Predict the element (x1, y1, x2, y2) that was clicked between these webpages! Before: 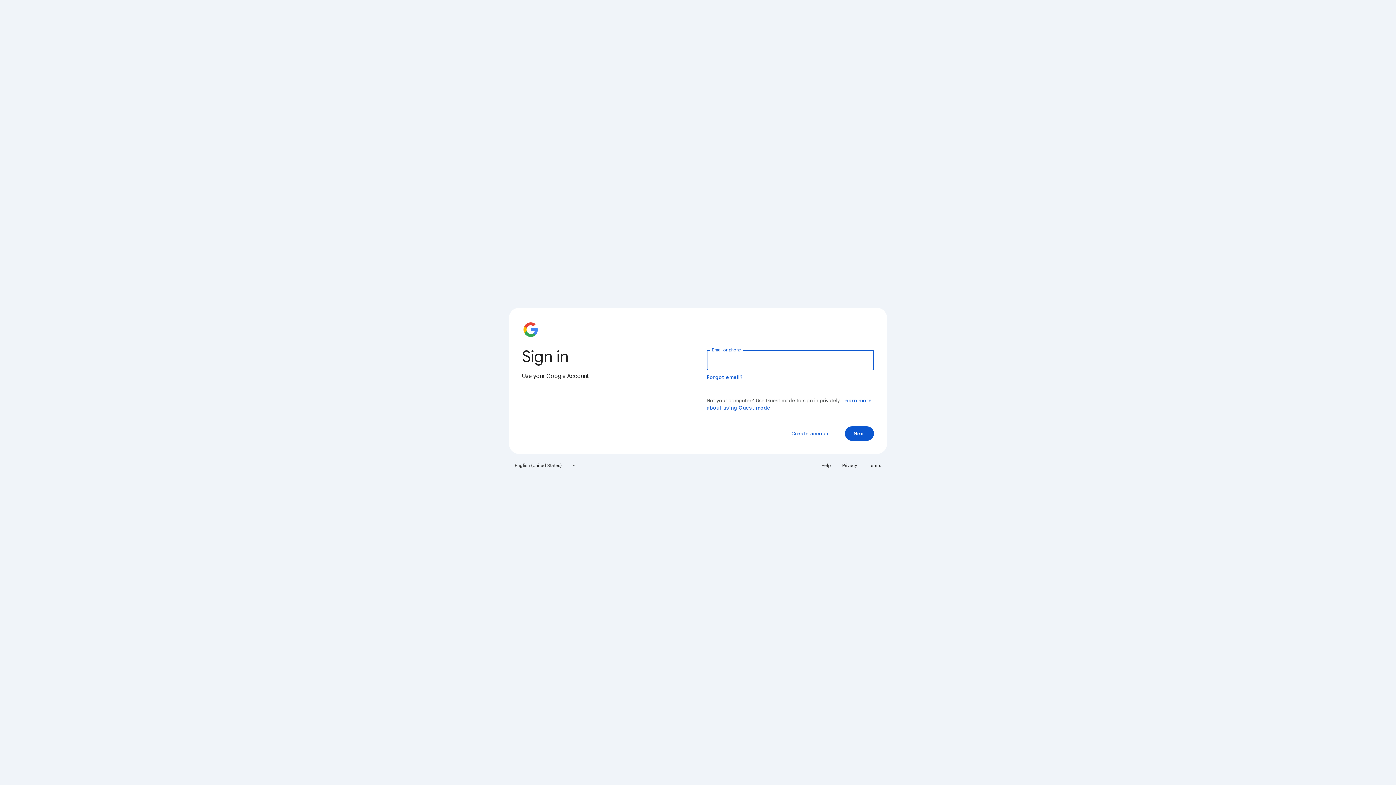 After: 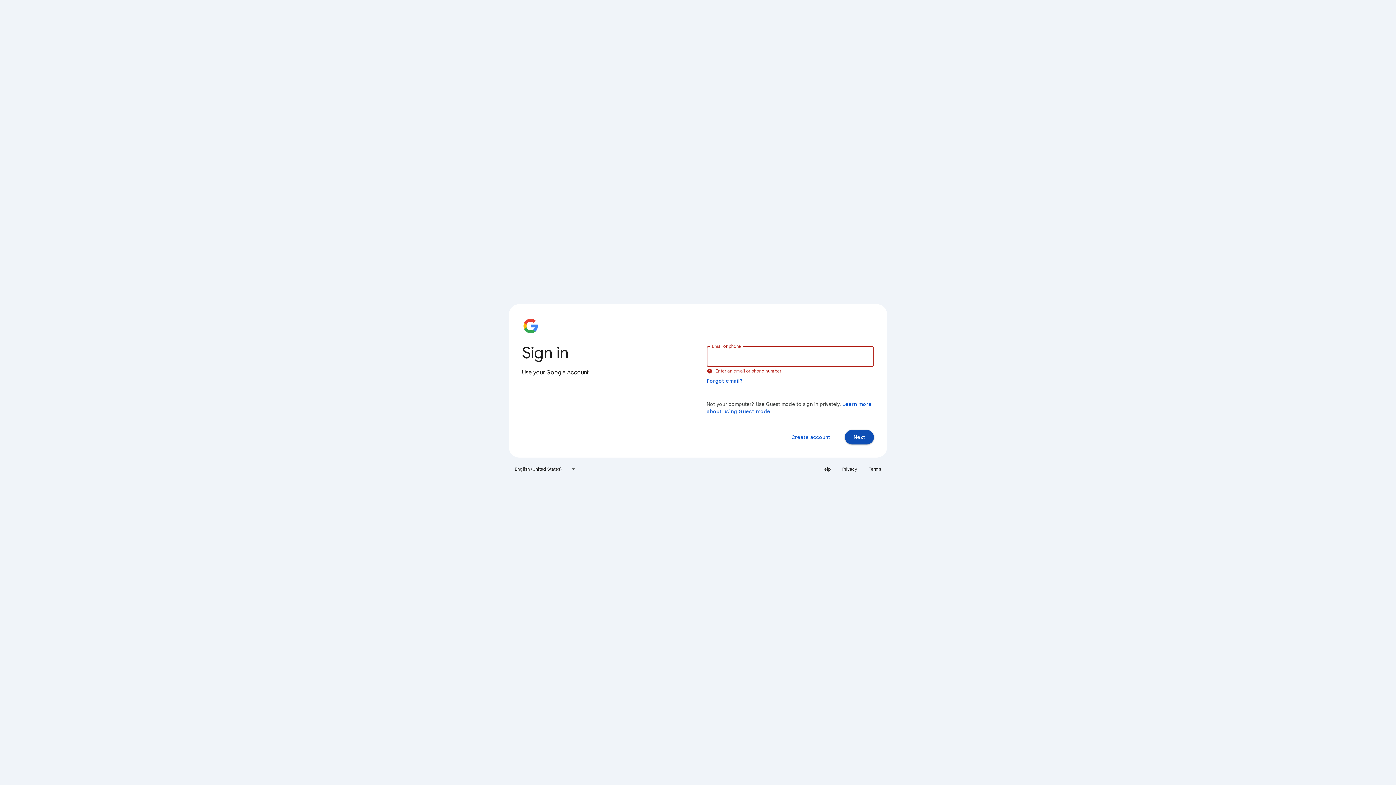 Action: bbox: (845, 426, 874, 441) label: Next